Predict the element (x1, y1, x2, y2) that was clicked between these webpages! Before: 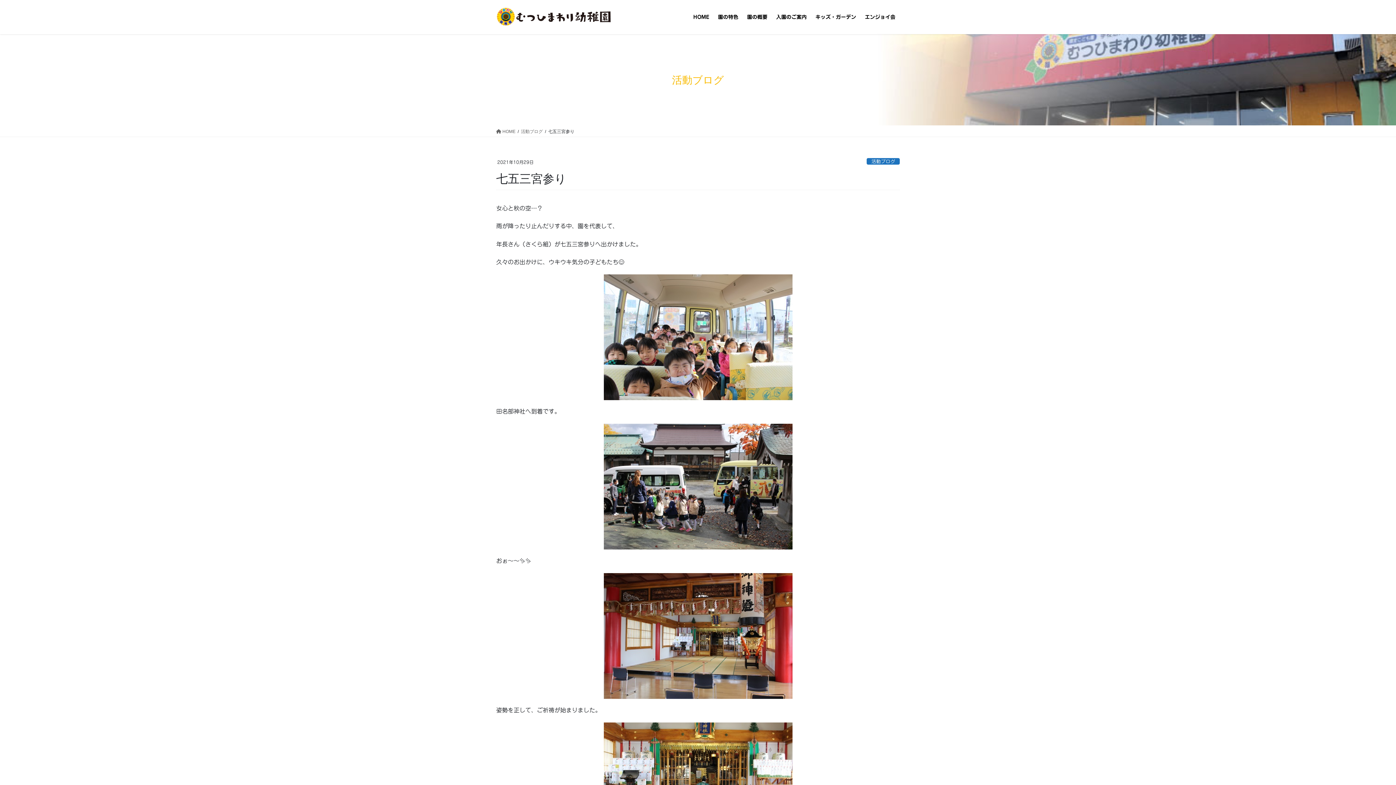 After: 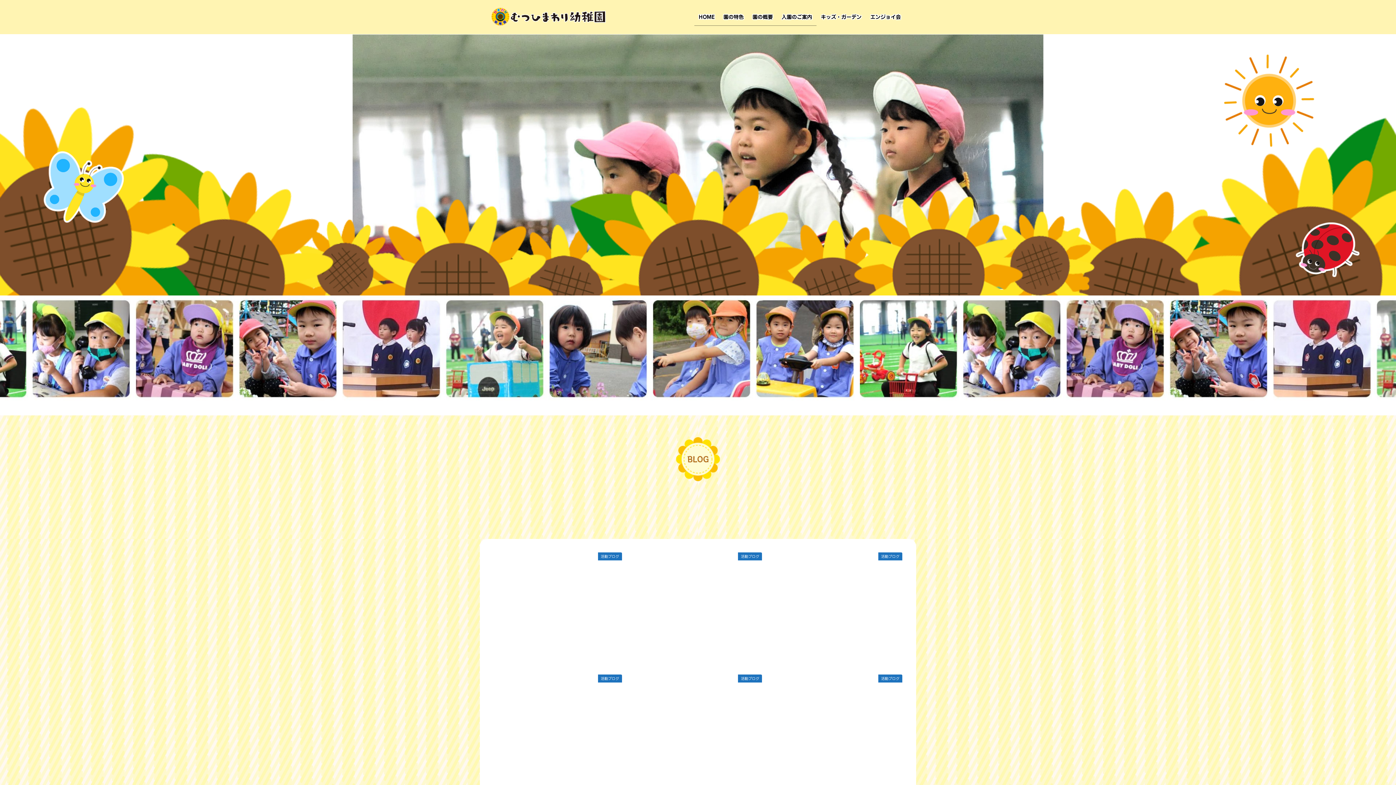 Action: label:  HOME bbox: (496, 128, 515, 134)